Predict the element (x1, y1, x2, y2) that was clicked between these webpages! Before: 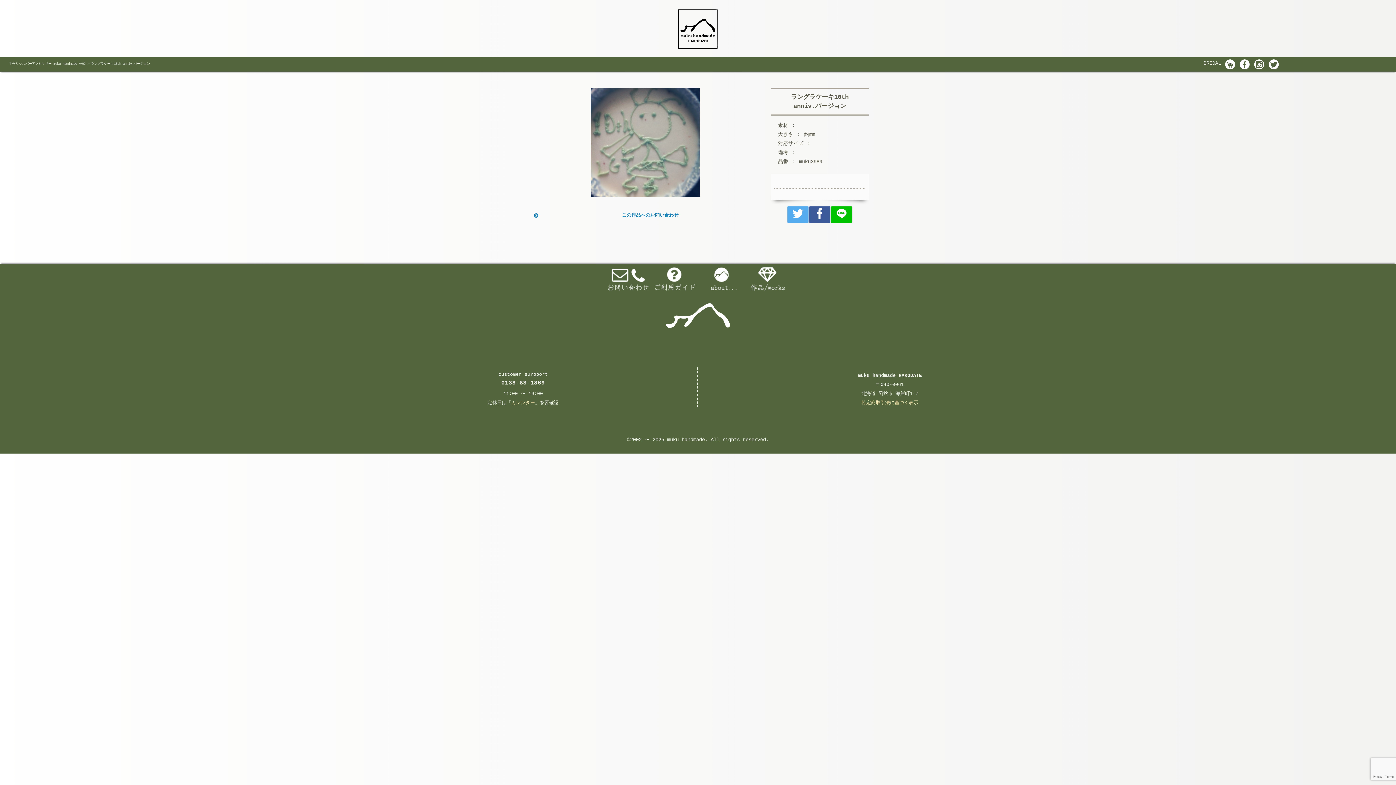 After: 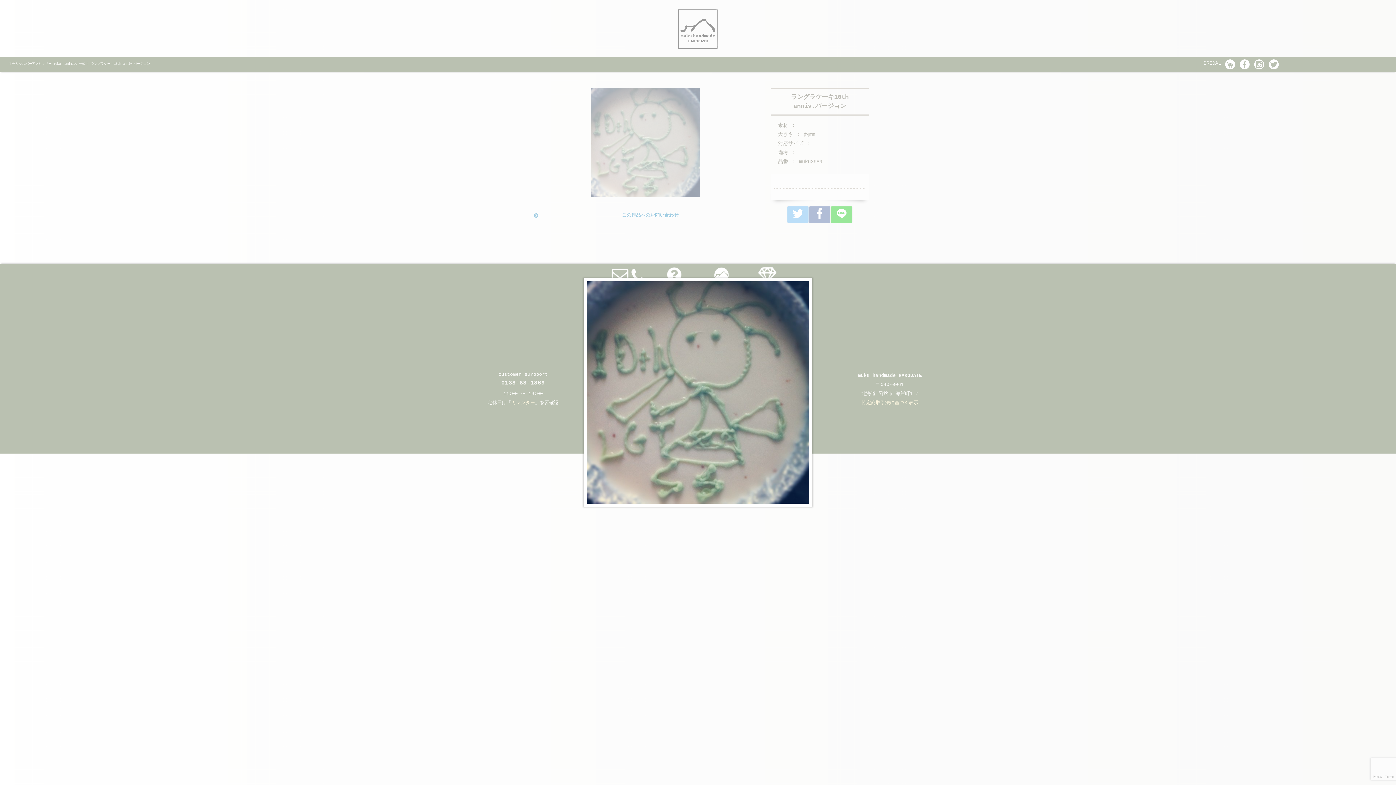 Action: bbox: (590, 192, 700, 198)